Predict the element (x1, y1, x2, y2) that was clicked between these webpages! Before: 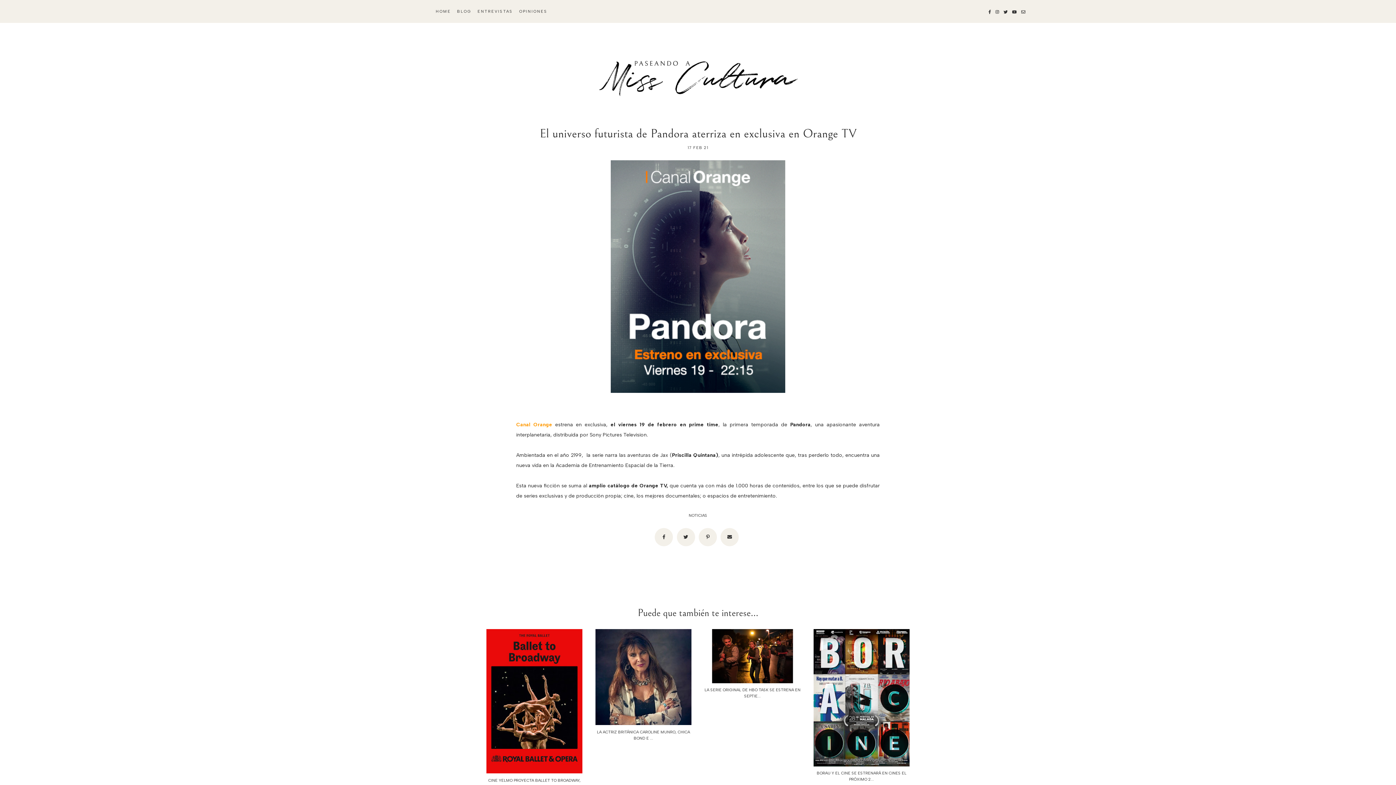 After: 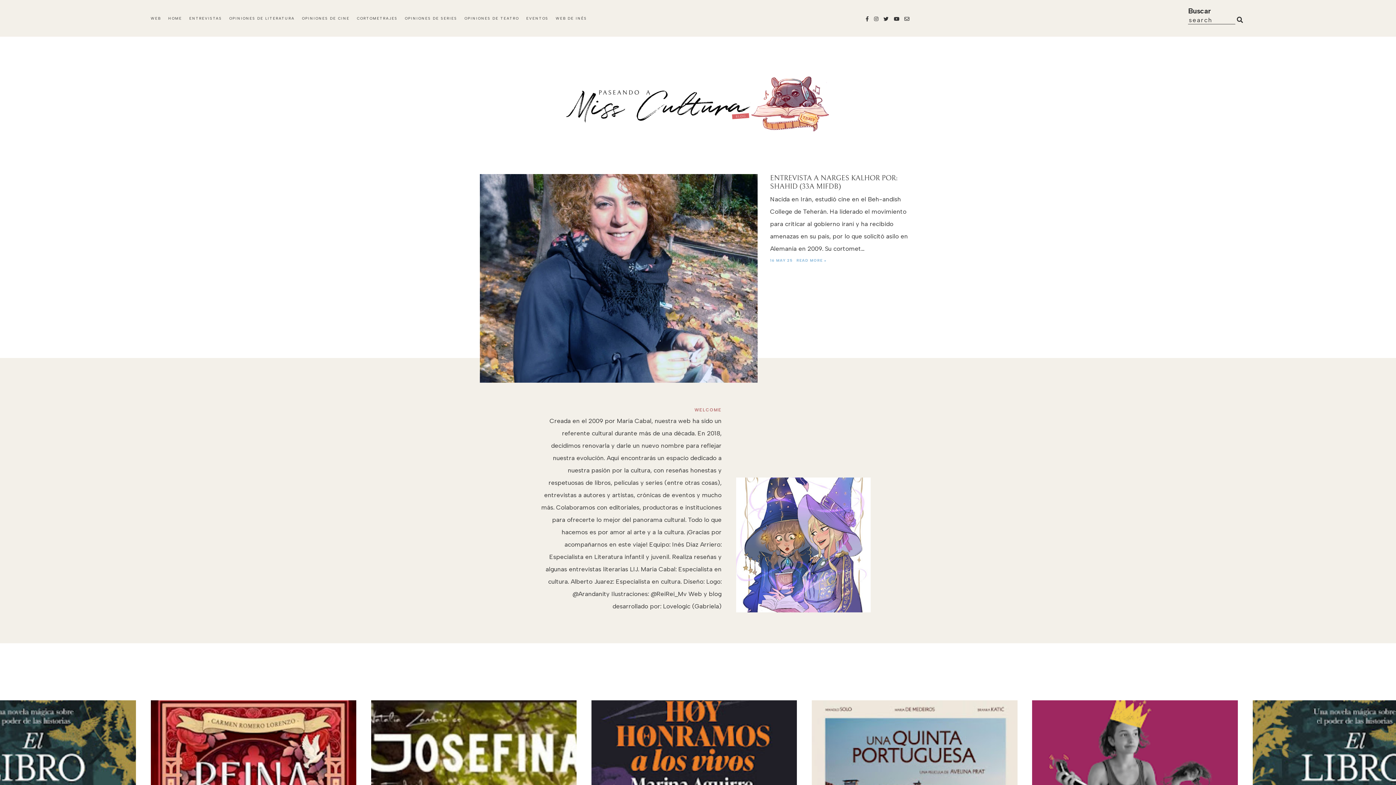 Action: label: HOME bbox: (435, 9, 451, 13)